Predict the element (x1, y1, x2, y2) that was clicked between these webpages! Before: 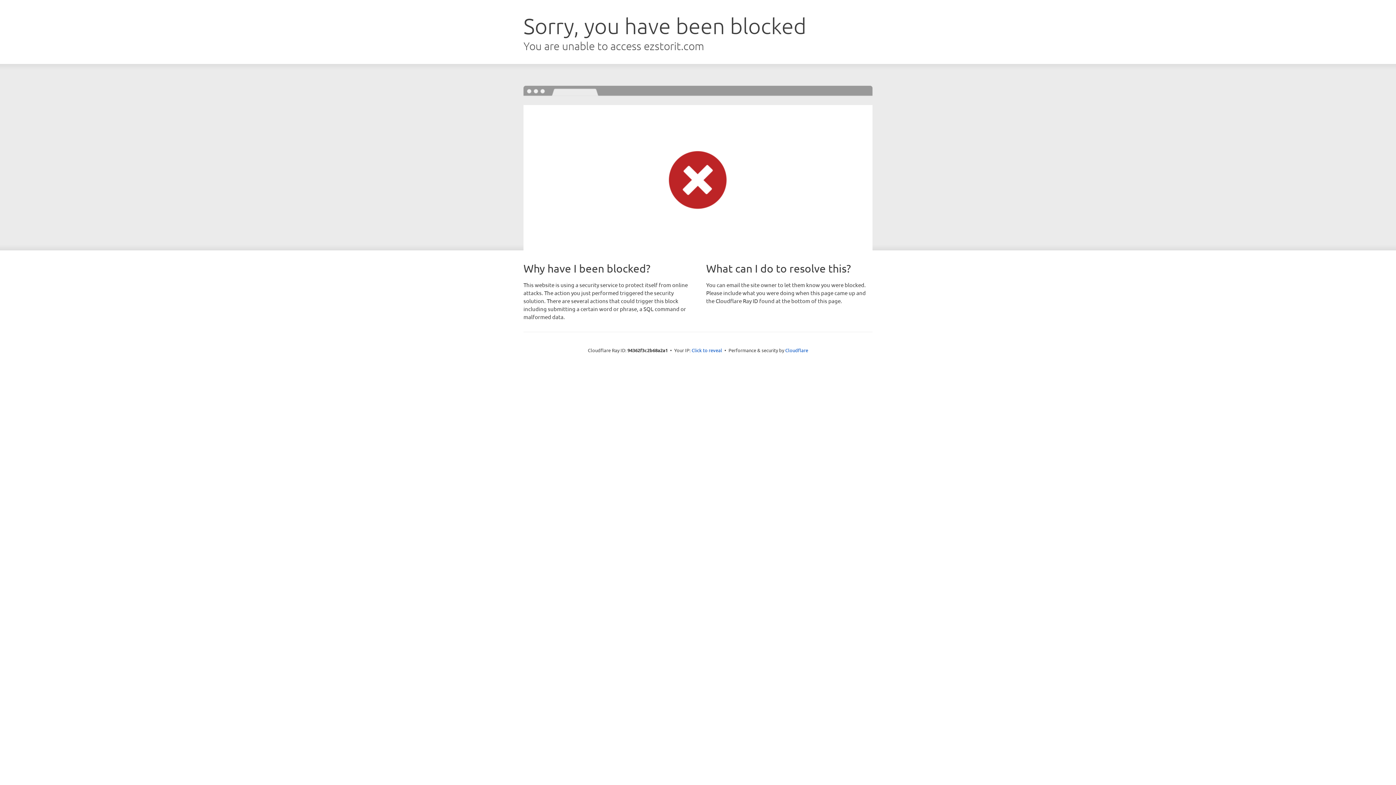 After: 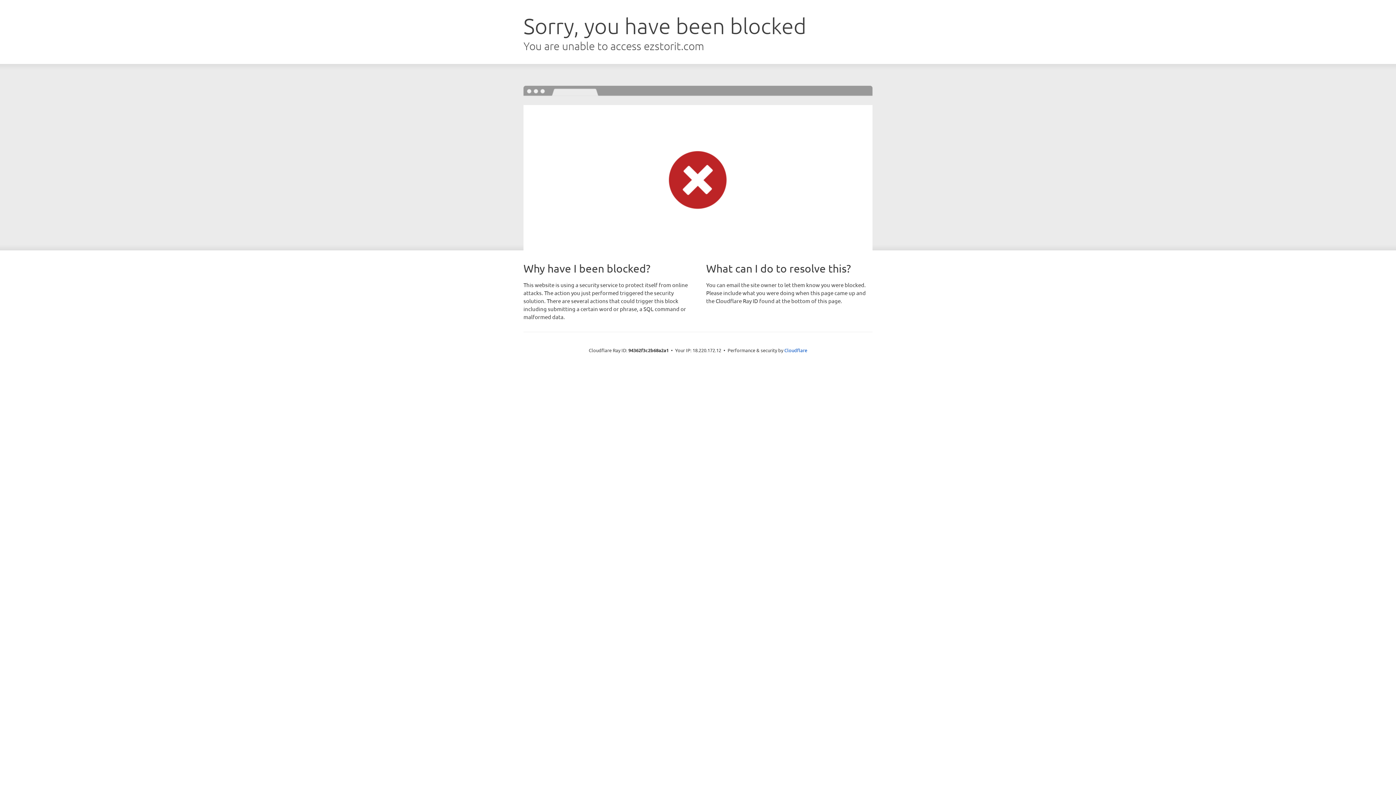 Action: label: Click to reveal bbox: (691, 346, 722, 353)